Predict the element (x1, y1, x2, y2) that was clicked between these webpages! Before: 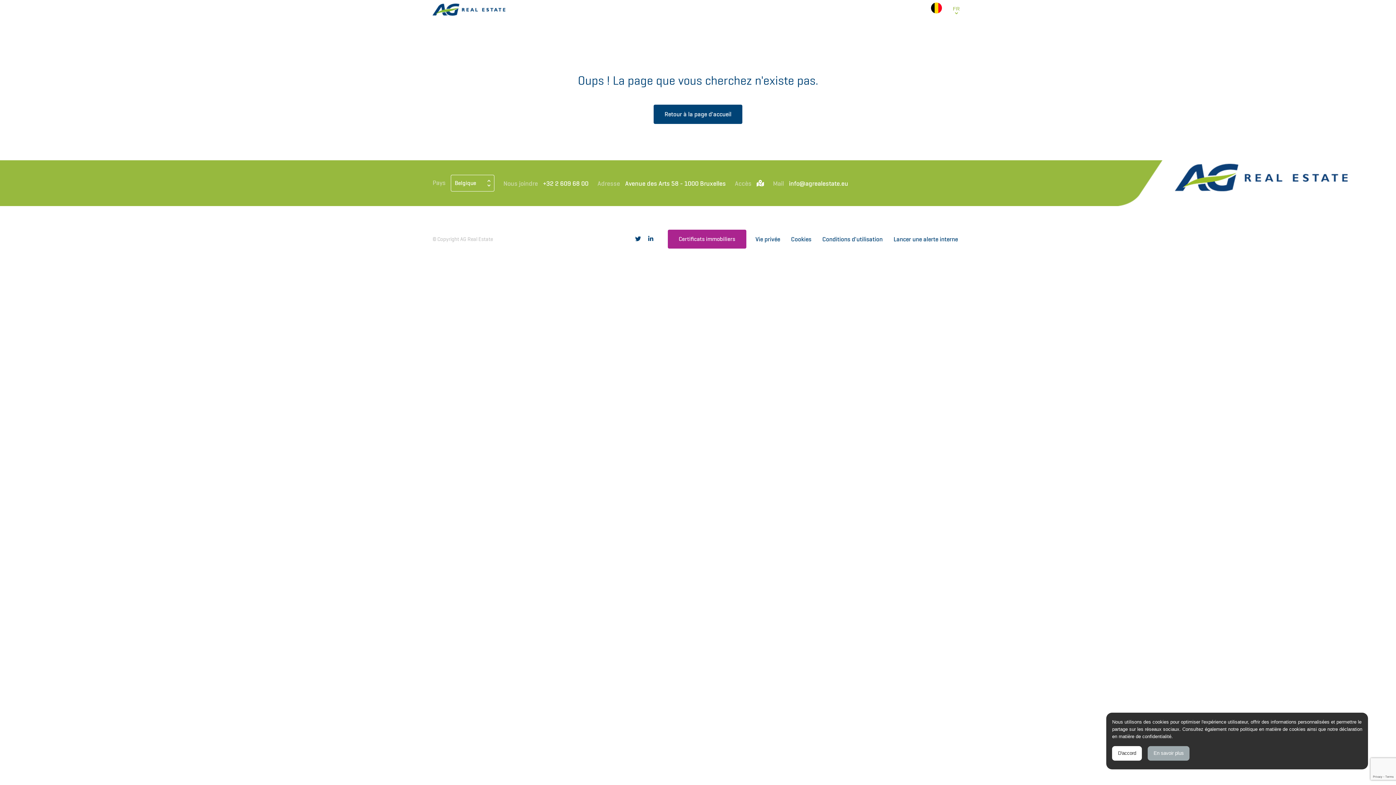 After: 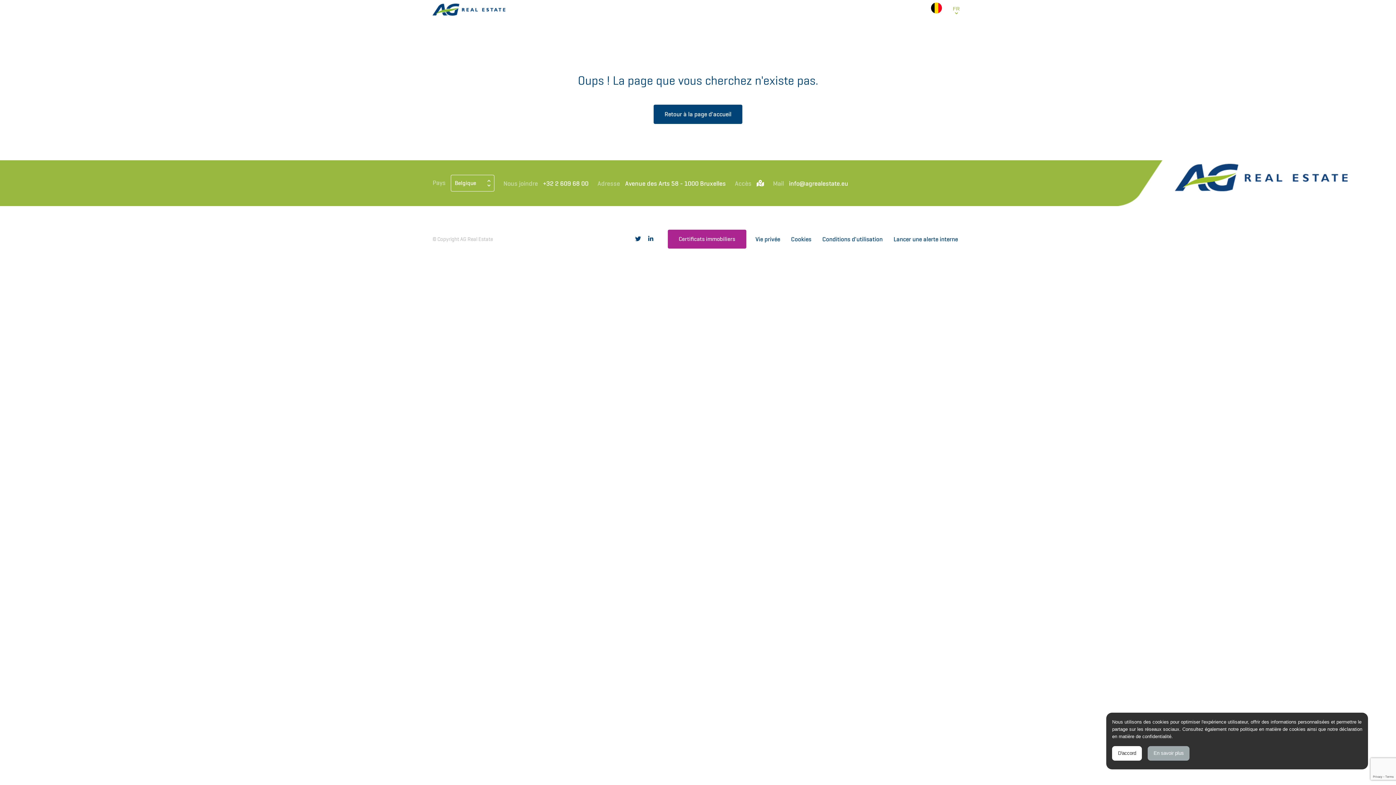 Action: bbox: (633, 233, 642, 245)